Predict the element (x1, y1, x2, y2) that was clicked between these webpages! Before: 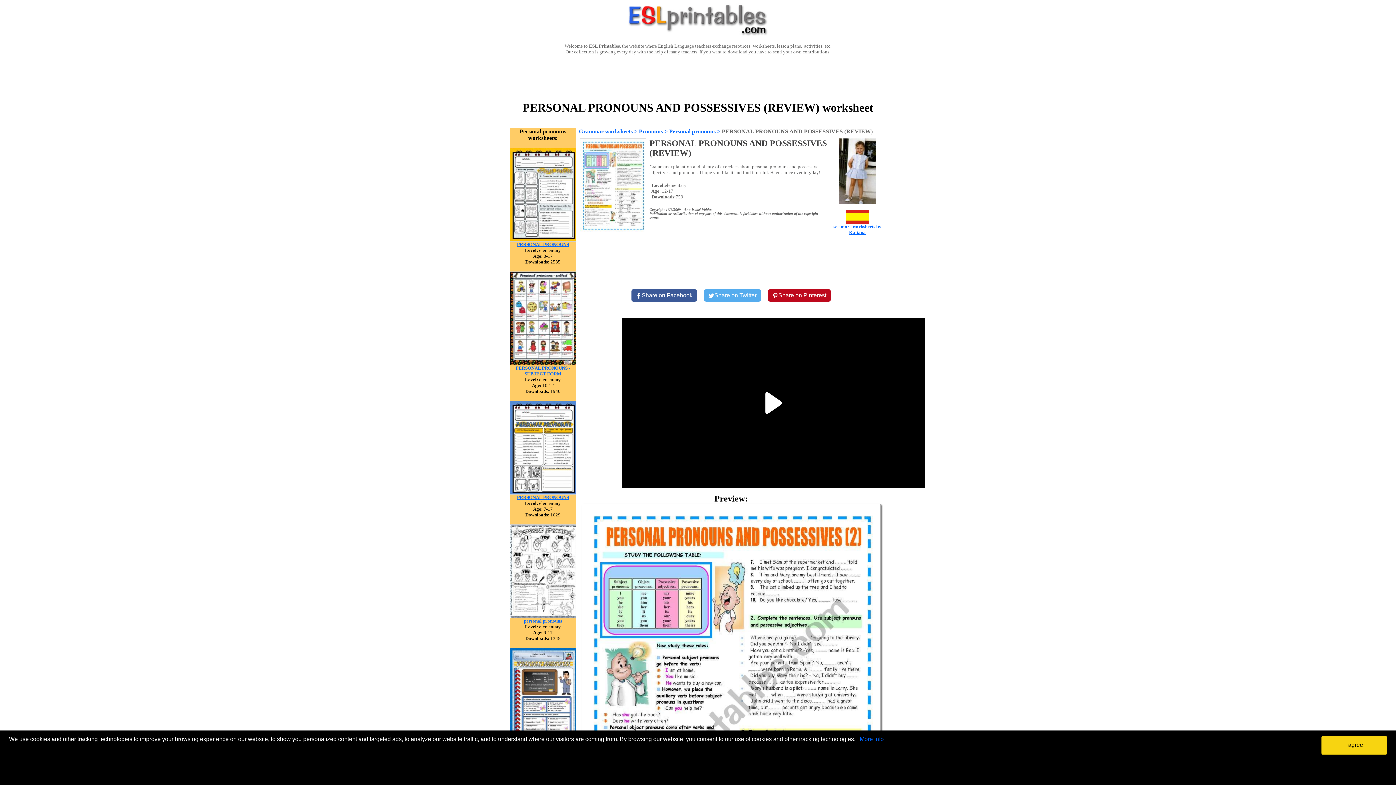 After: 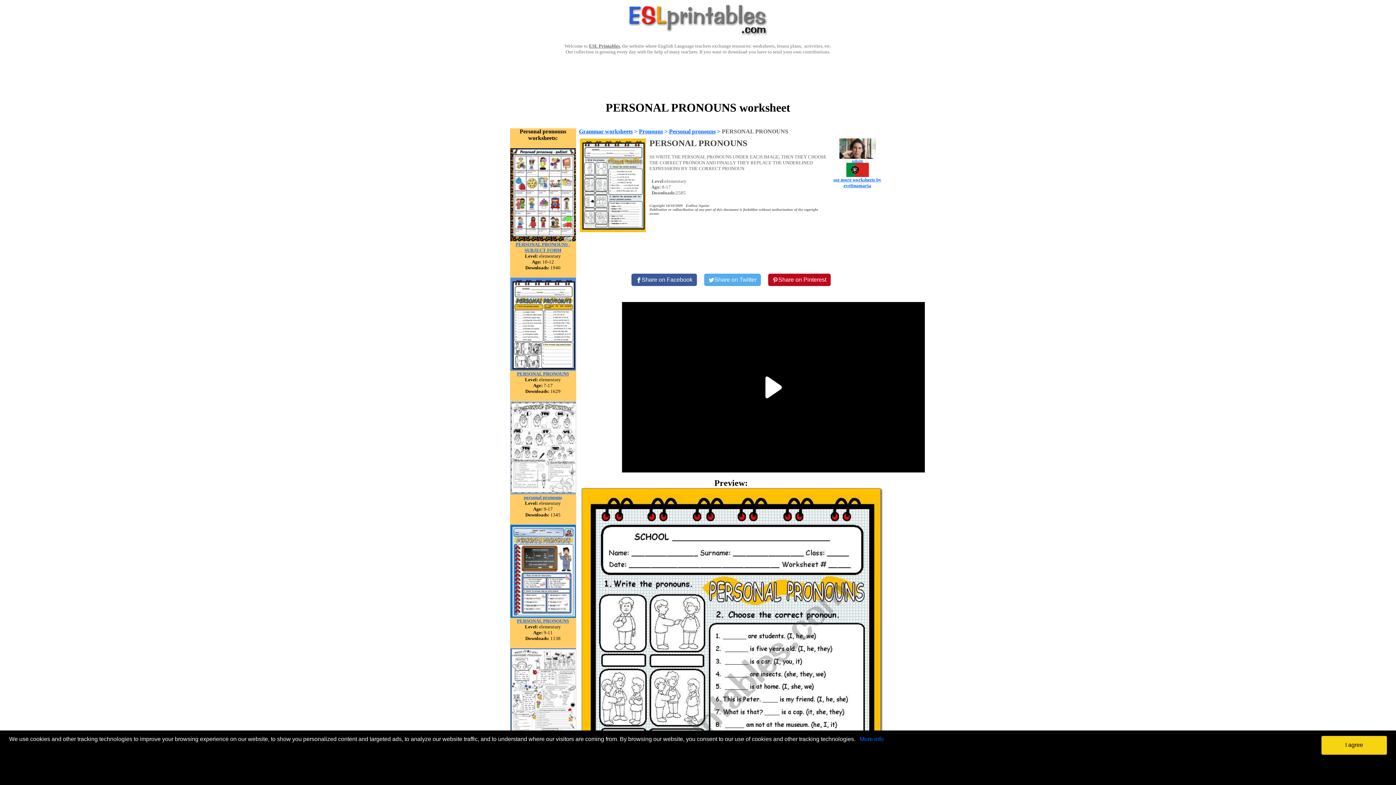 Action: bbox: (510, 236, 576, 242)